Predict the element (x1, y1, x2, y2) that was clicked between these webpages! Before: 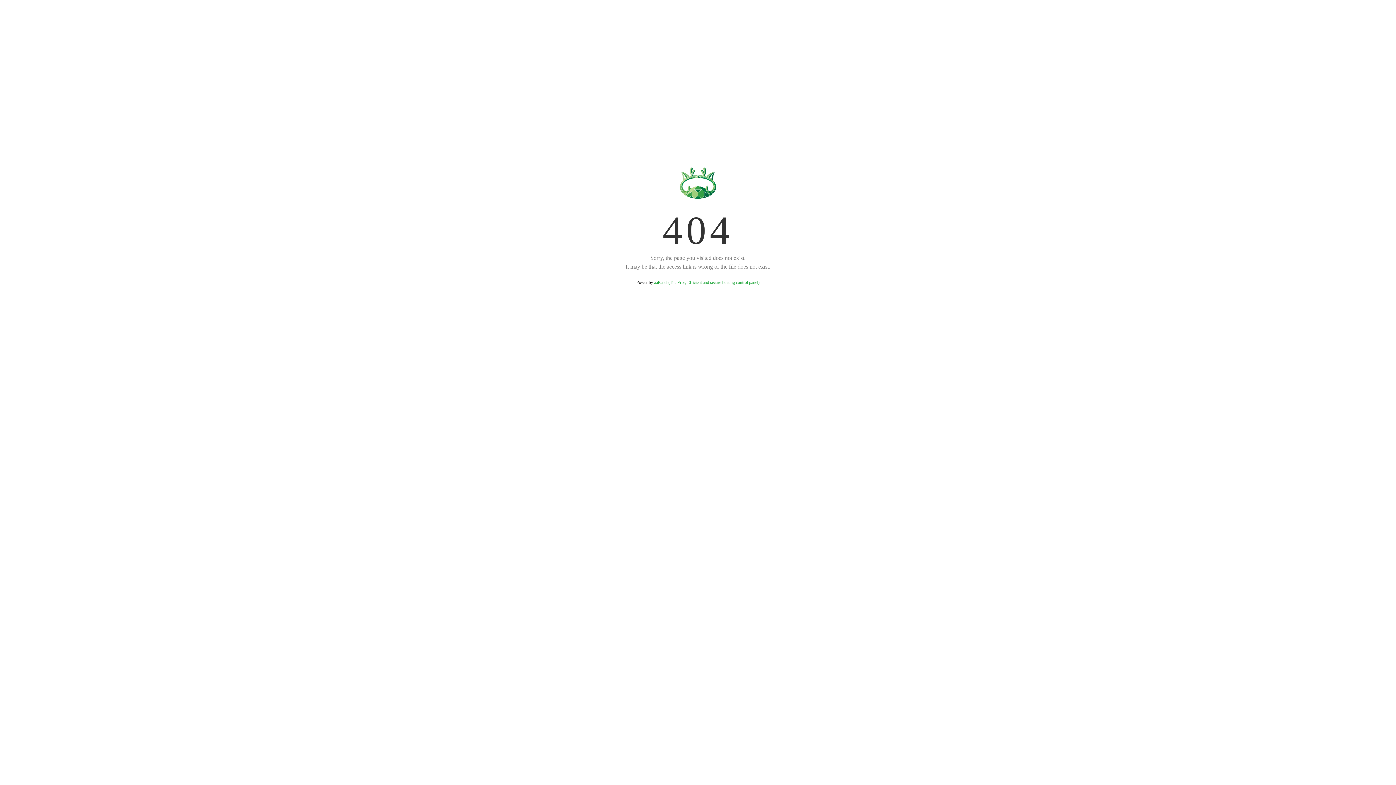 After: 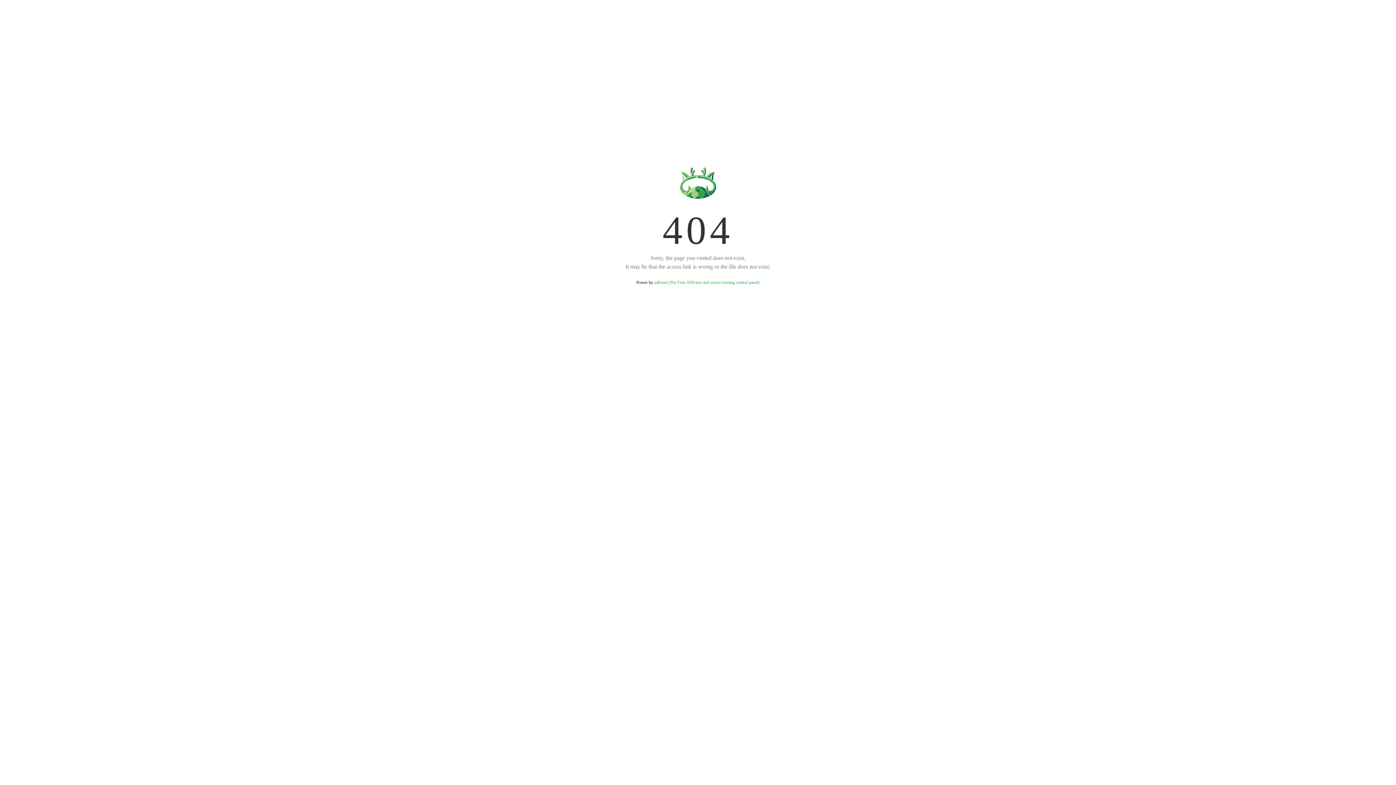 Action: bbox: (654, 280, 759, 285) label: aaPanel (The Free, Efficient and secure hosting control panel)